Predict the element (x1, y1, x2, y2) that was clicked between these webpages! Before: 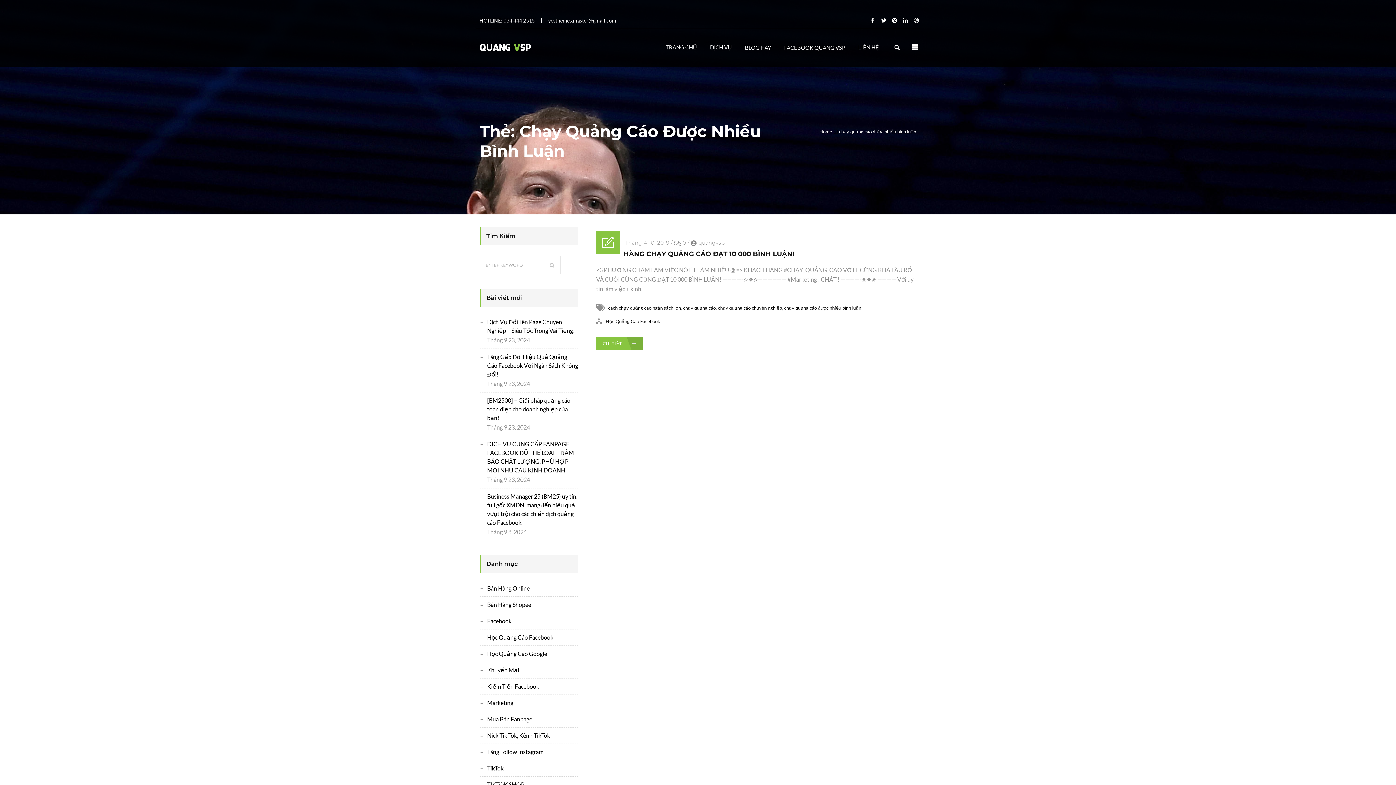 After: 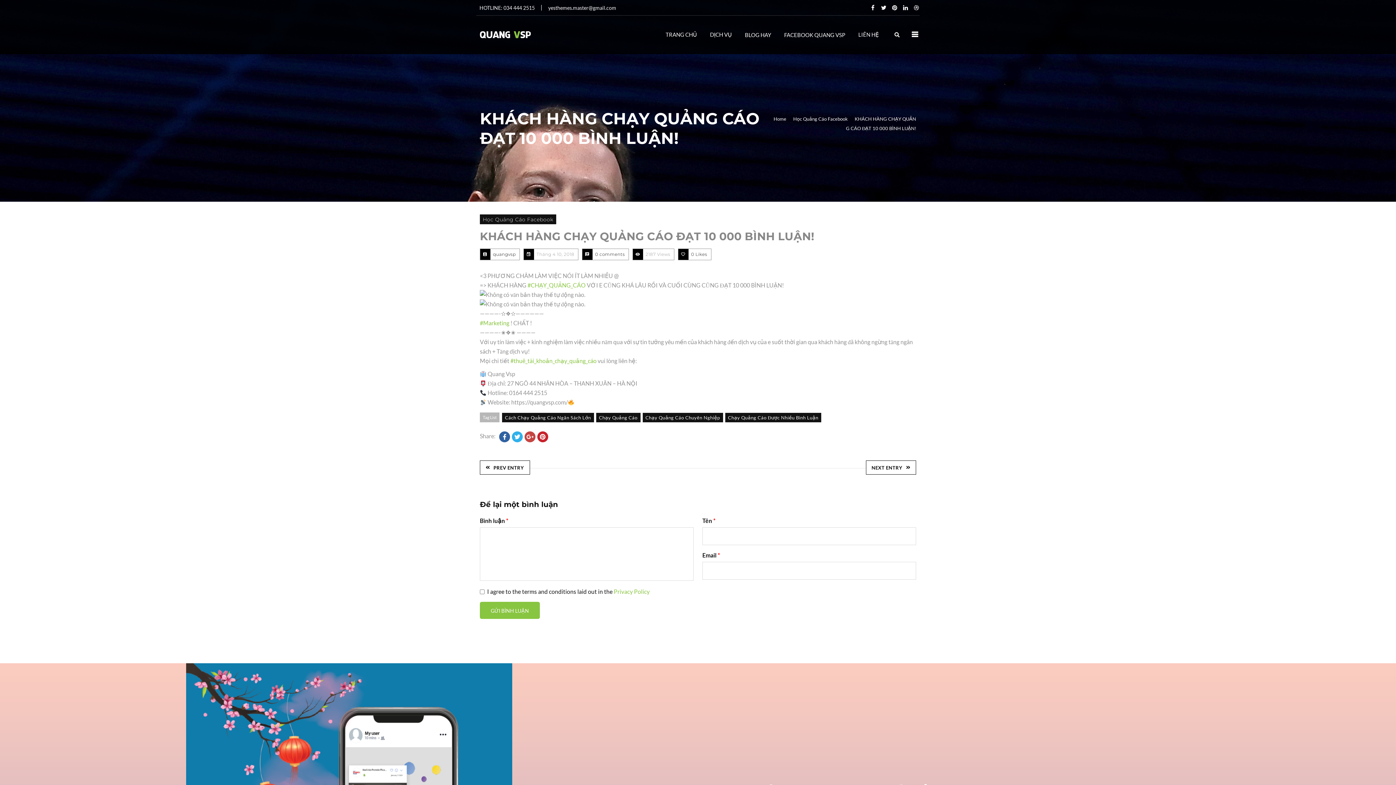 Action: label: CHI TIẾT  bbox: (596, 337, 642, 350)